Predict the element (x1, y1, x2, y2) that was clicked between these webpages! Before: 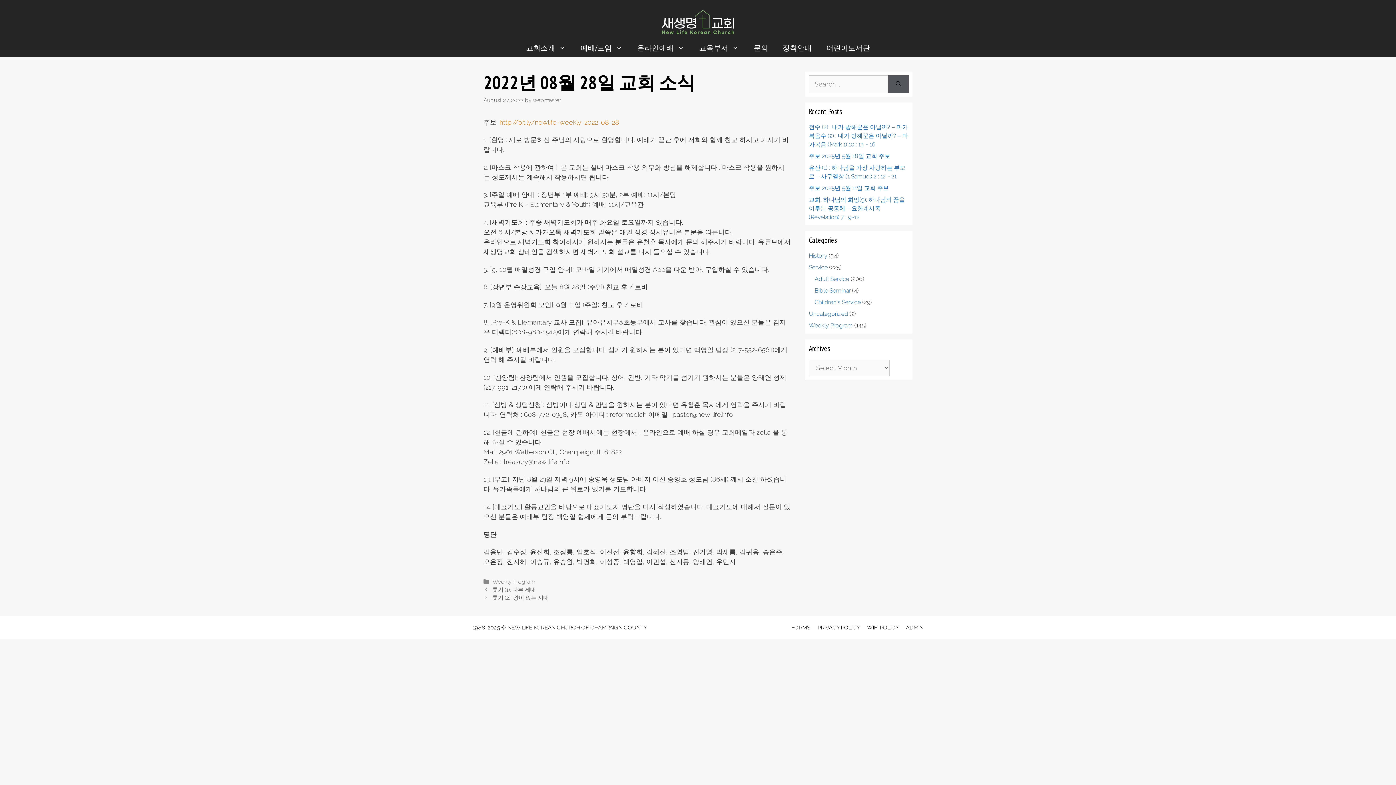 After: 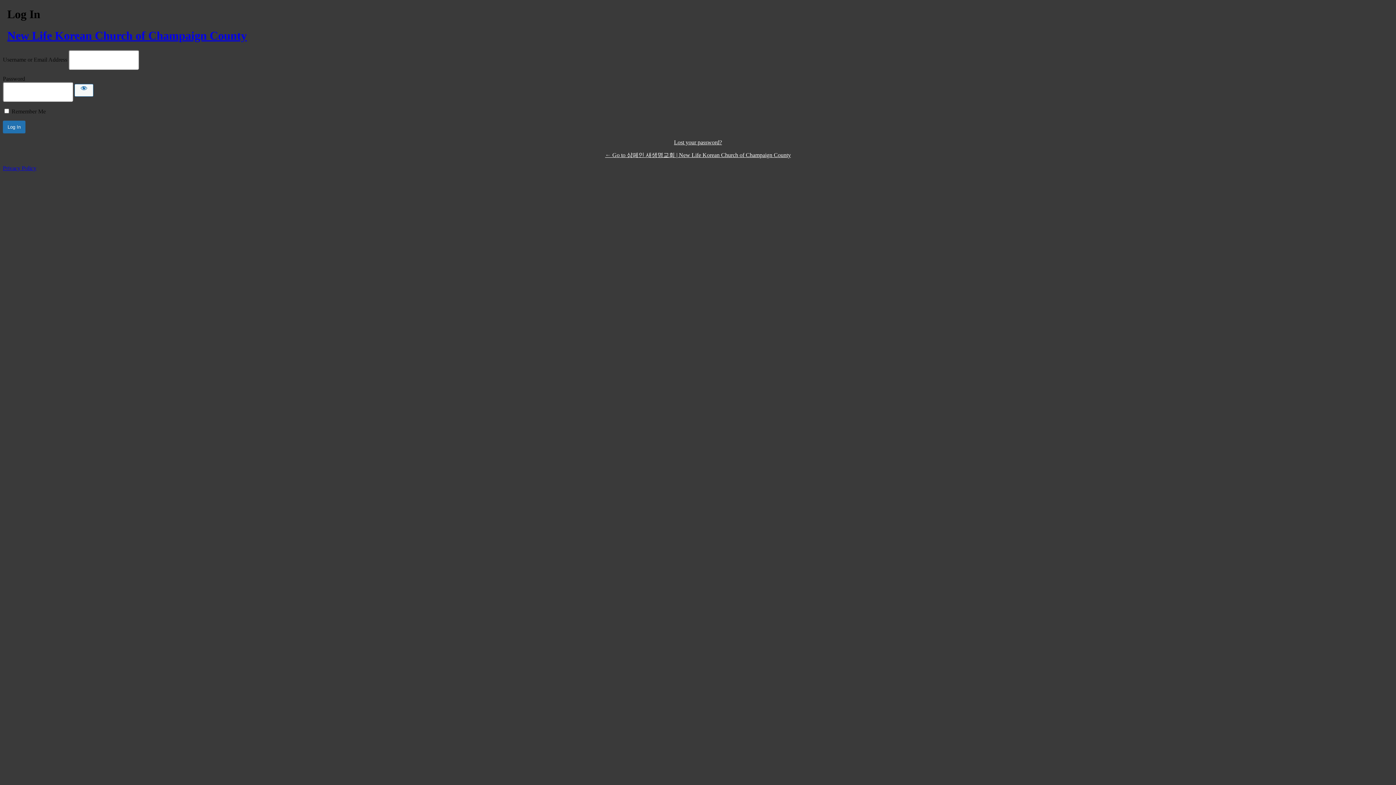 Action: bbox: (906, 624, 923, 631) label: ADMIN